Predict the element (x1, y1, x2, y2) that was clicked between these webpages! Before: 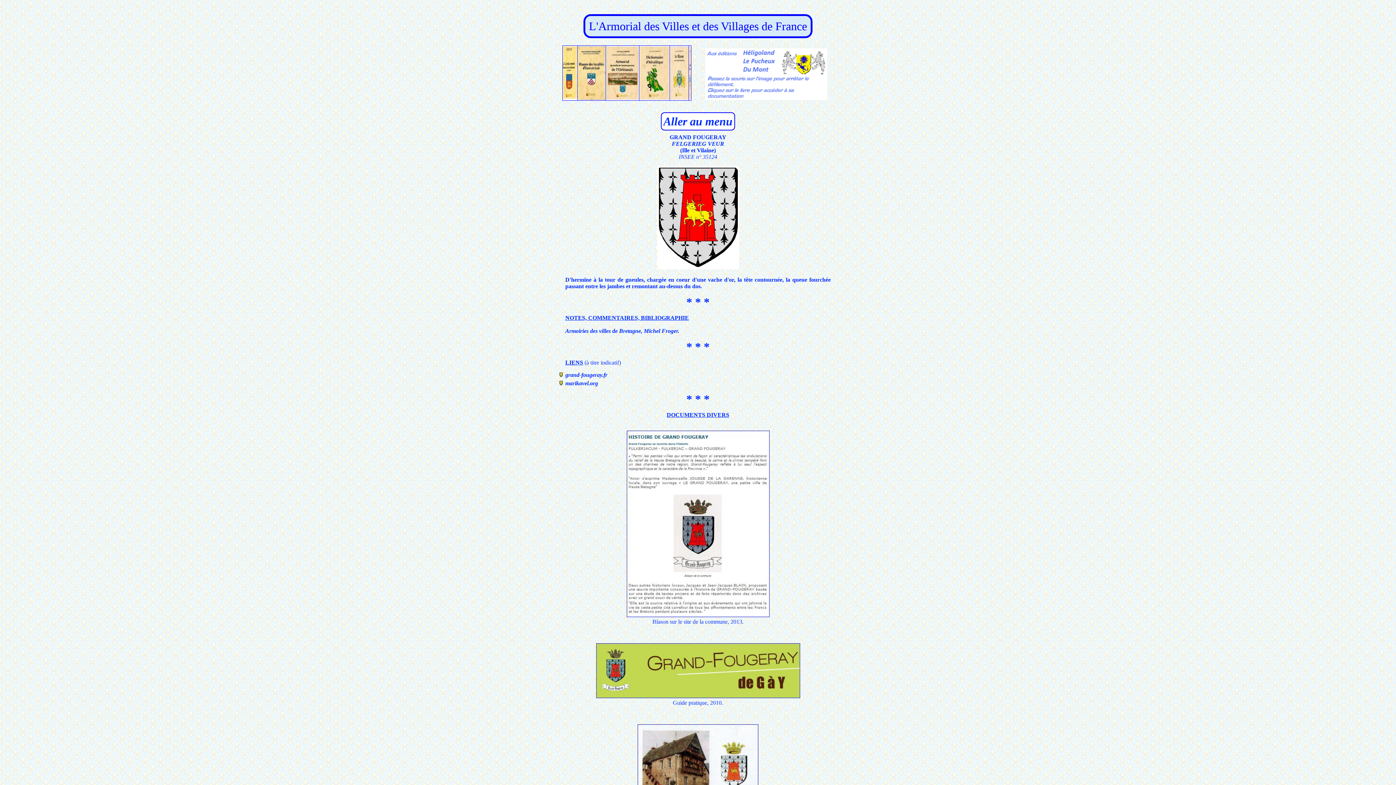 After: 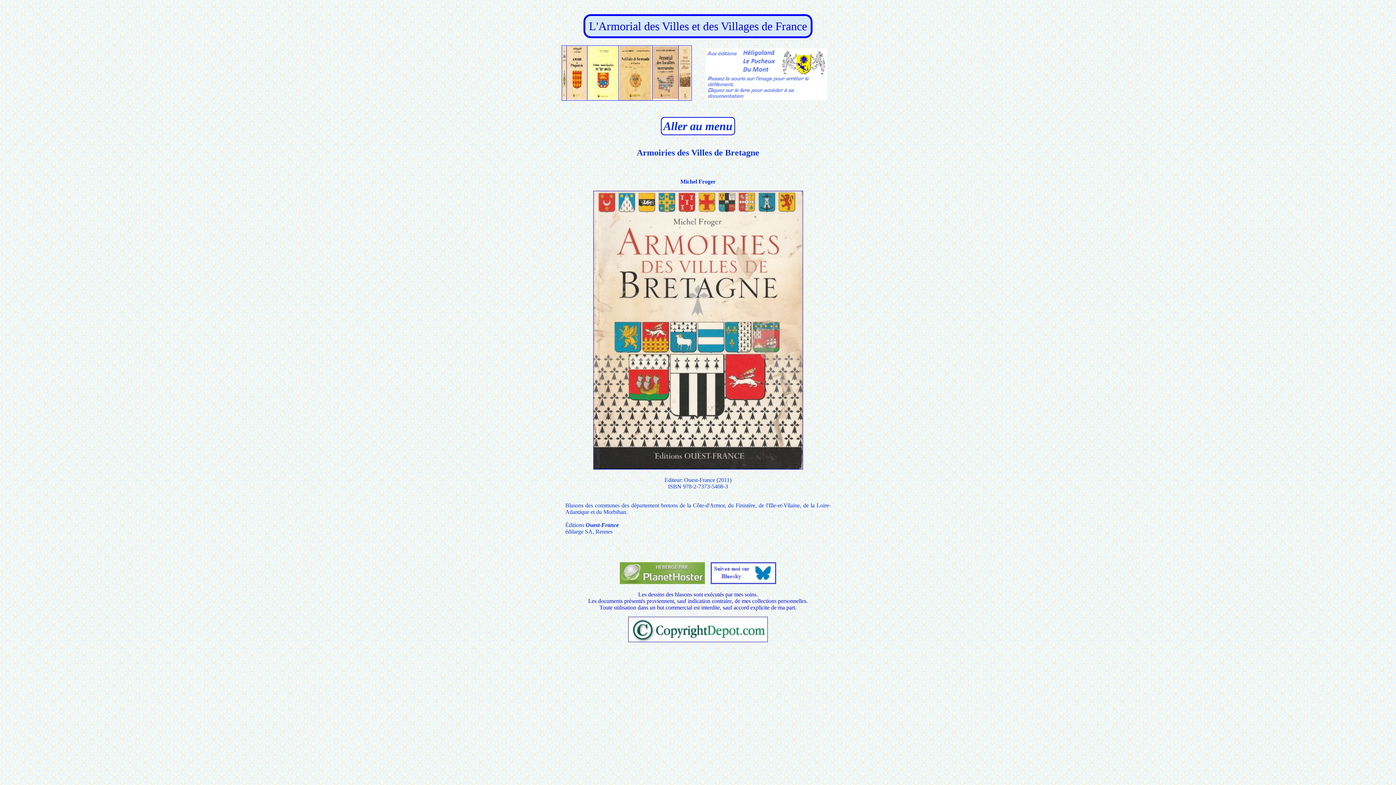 Action: label: Armoiries des villes de Bretagne, Michel Froger. bbox: (565, 328, 679, 334)